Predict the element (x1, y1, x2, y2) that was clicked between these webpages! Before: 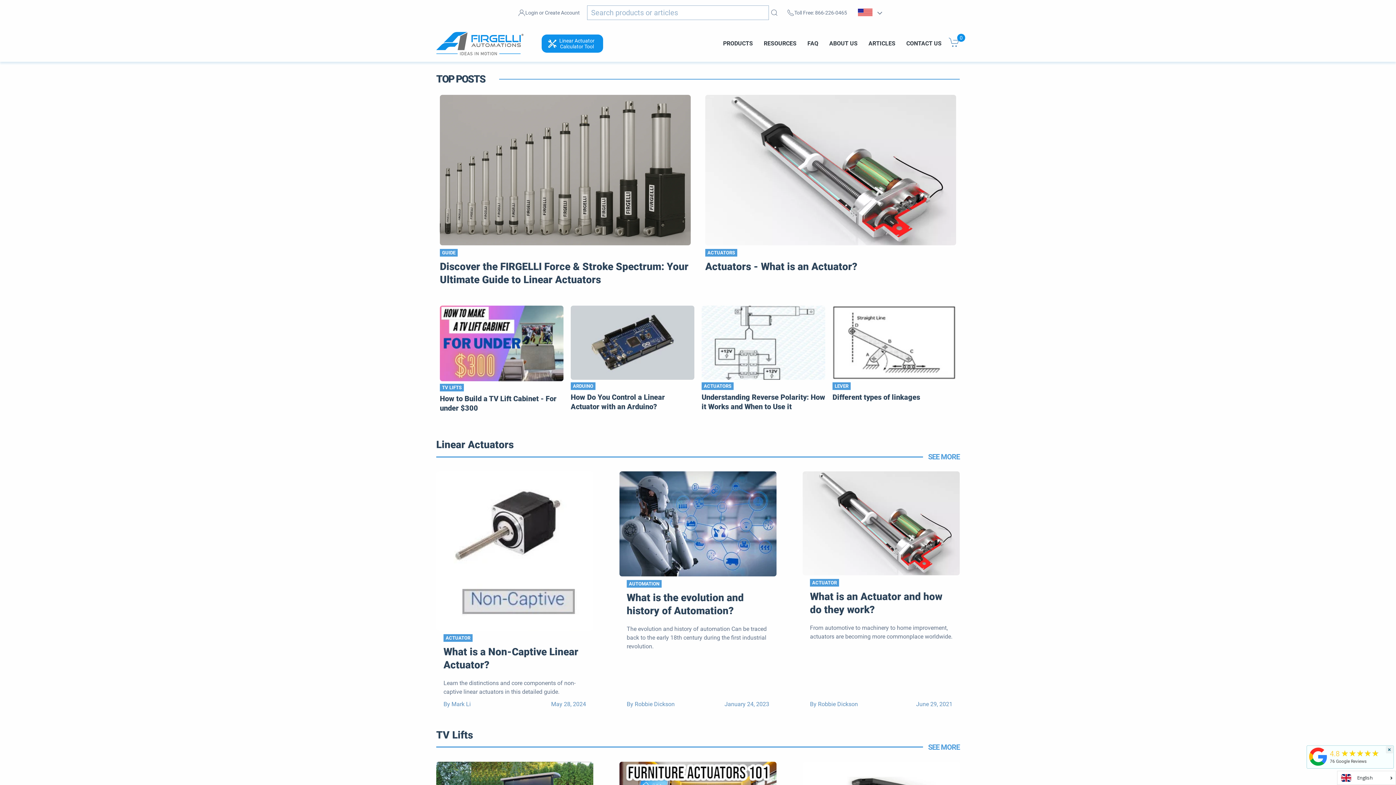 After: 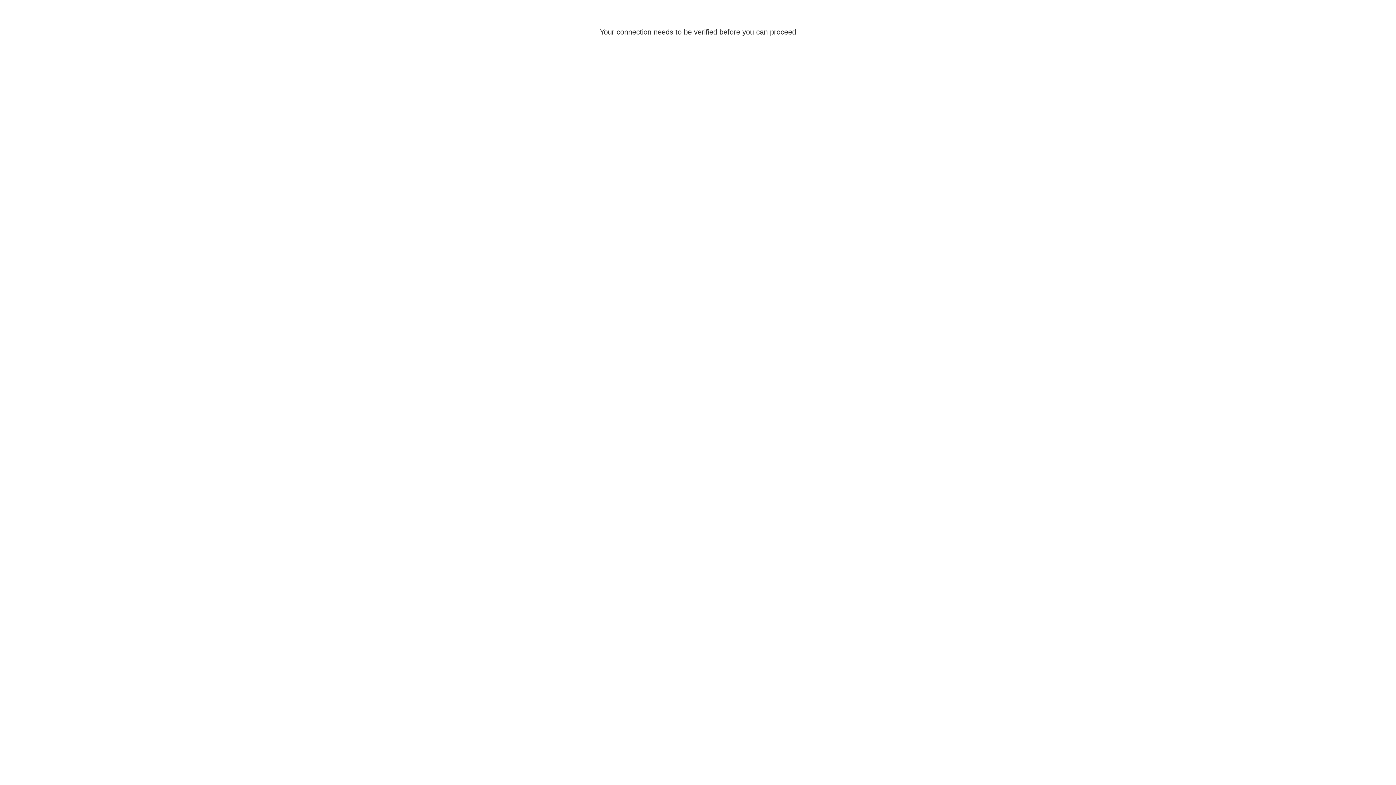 Action: label: Login or Create Account bbox: (516, 8, 580, 16)